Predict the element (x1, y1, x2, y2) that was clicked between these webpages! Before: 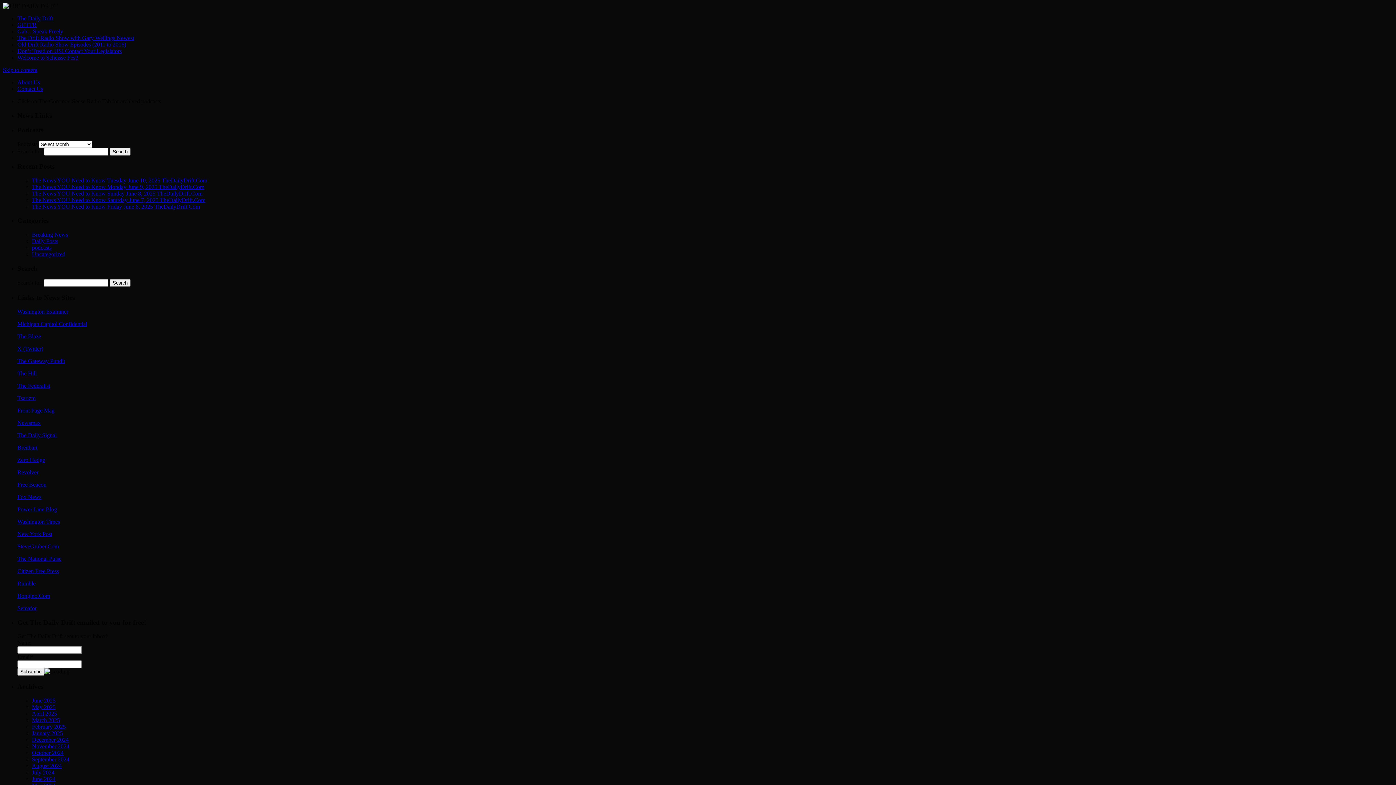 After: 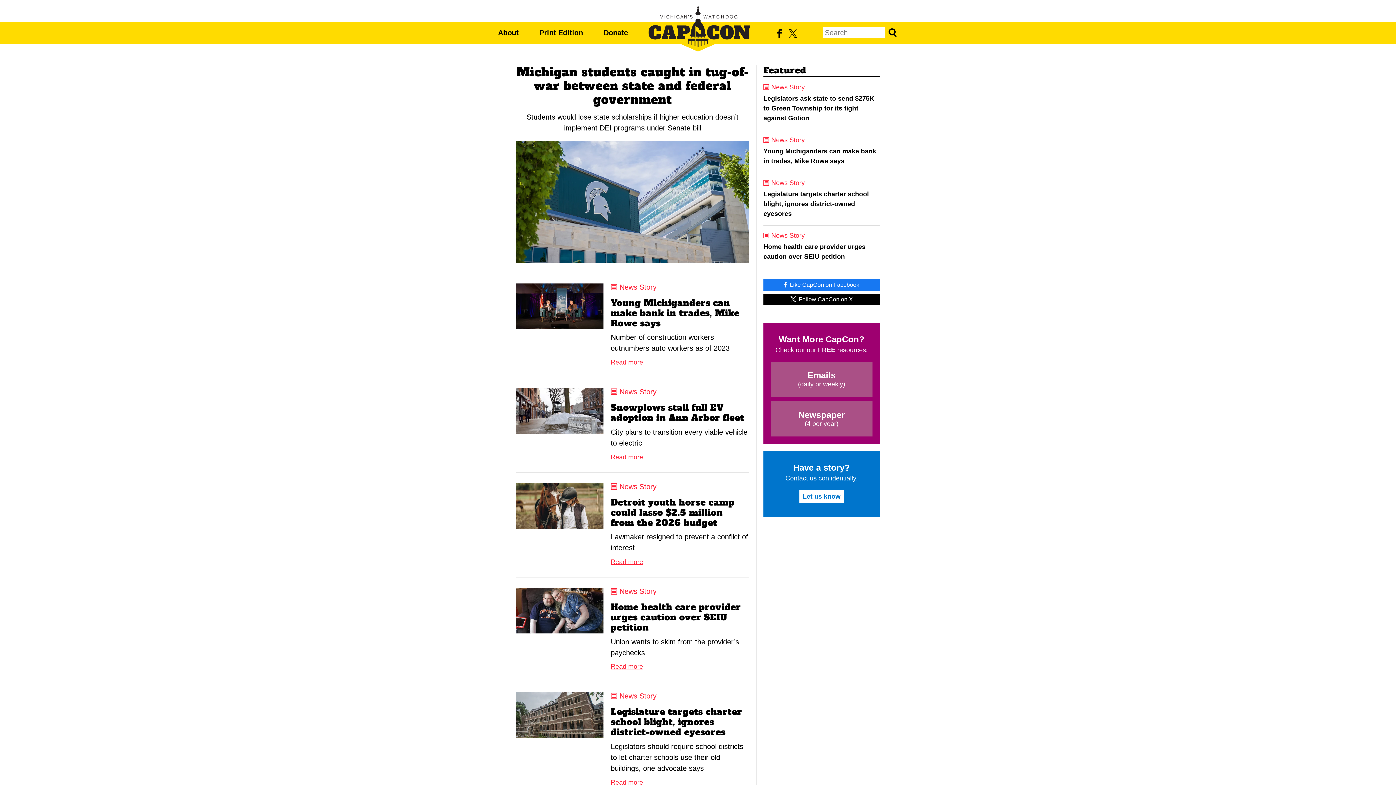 Action: bbox: (17, 321, 87, 327) label: Michigan Capitol Confidential